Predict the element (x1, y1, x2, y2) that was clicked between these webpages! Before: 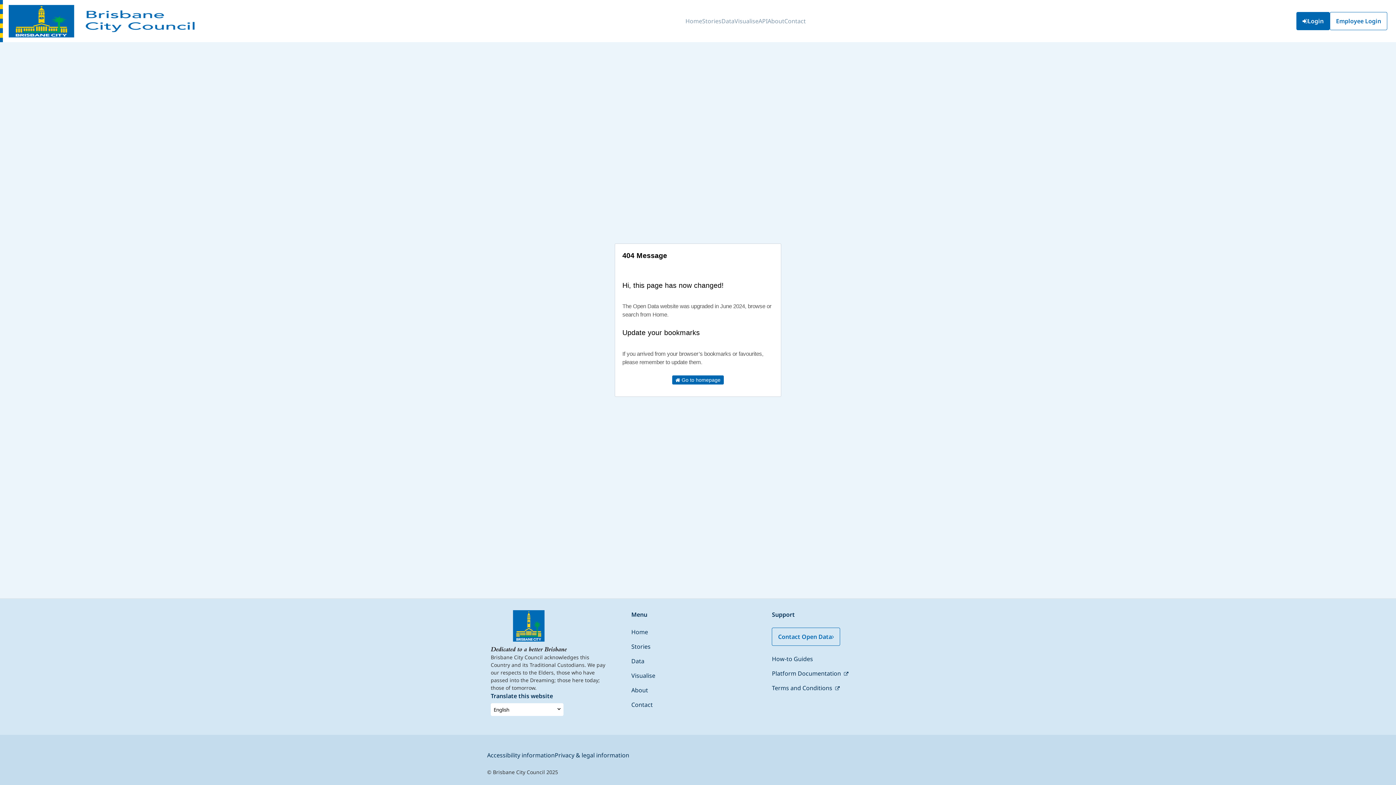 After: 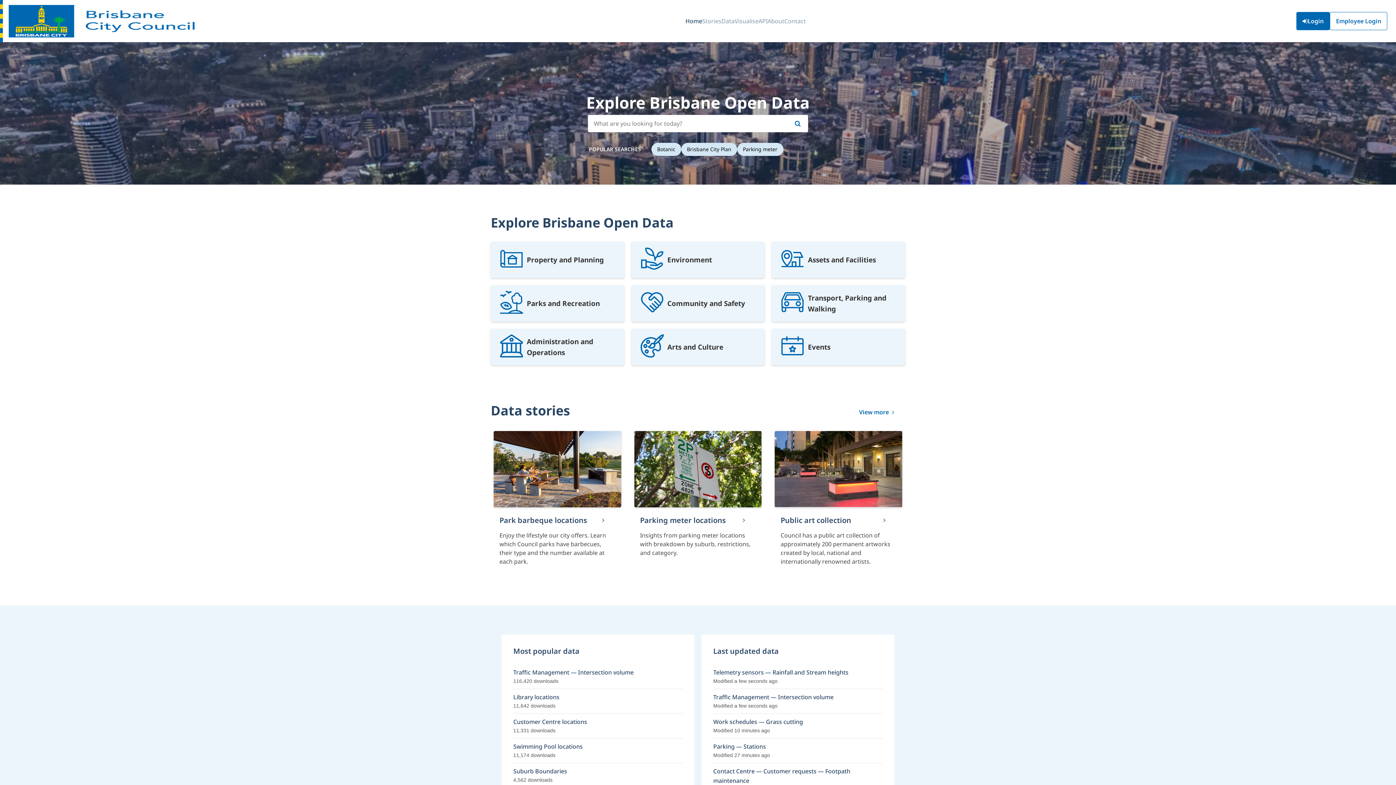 Action: bbox: (631, 628, 648, 636) label: Home